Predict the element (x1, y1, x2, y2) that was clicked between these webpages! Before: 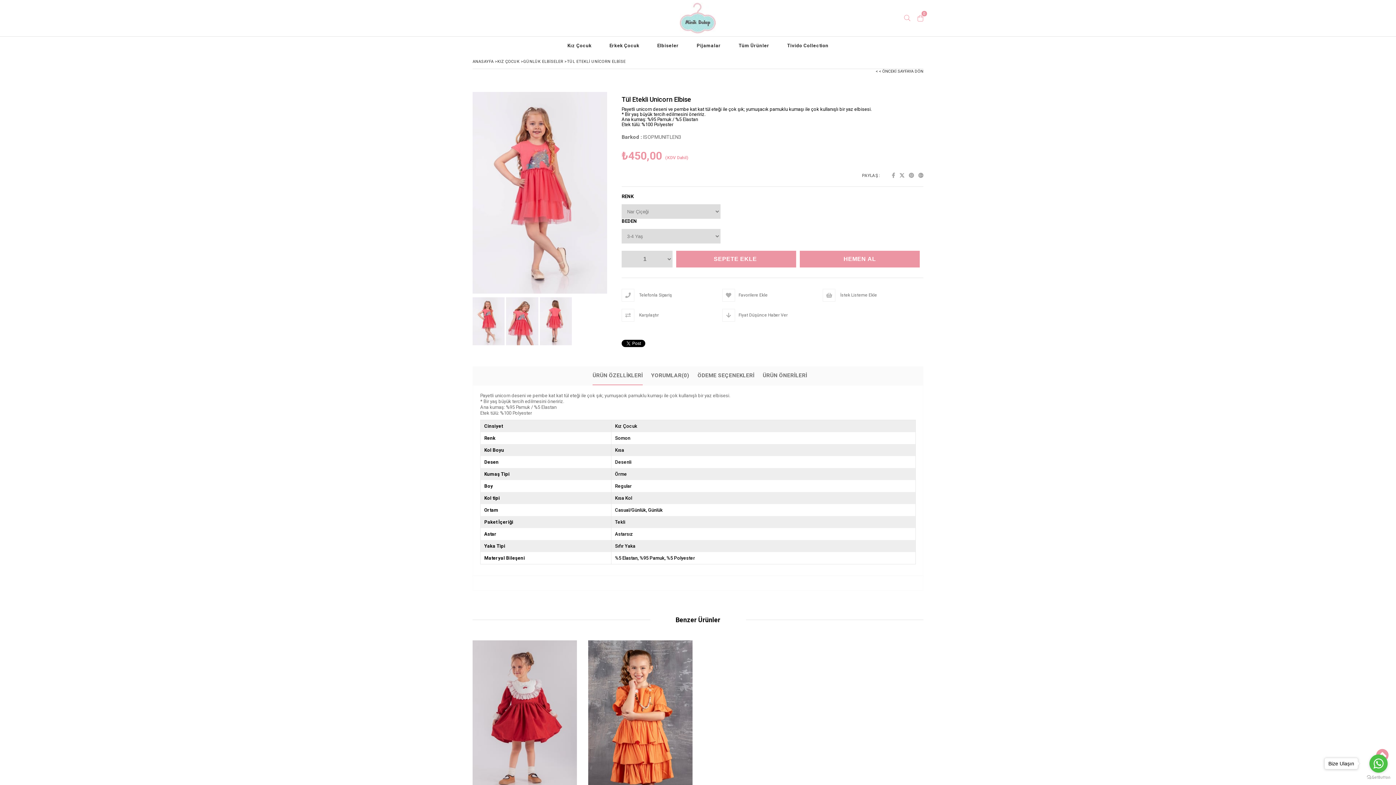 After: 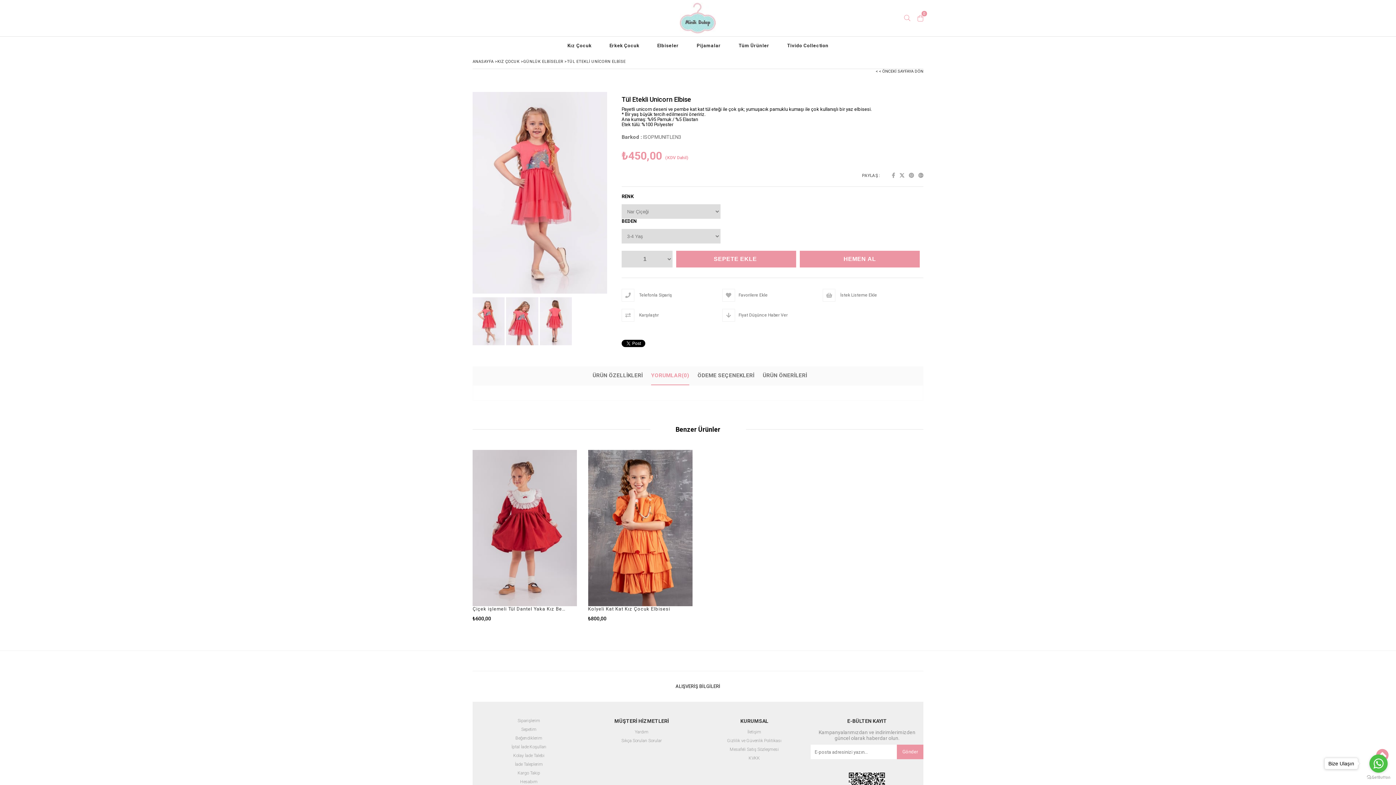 Action: label: YORUMLAR(0) bbox: (651, 366, 689, 384)